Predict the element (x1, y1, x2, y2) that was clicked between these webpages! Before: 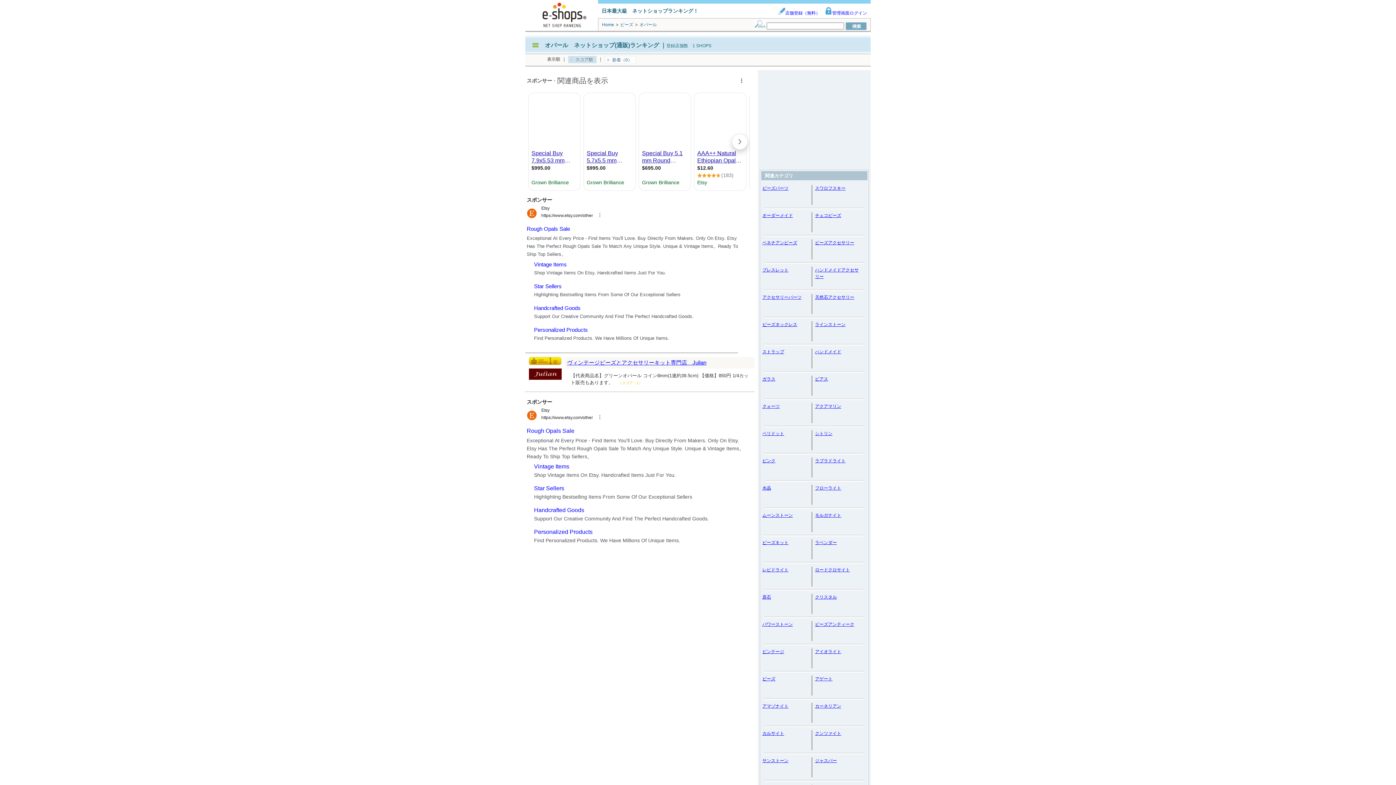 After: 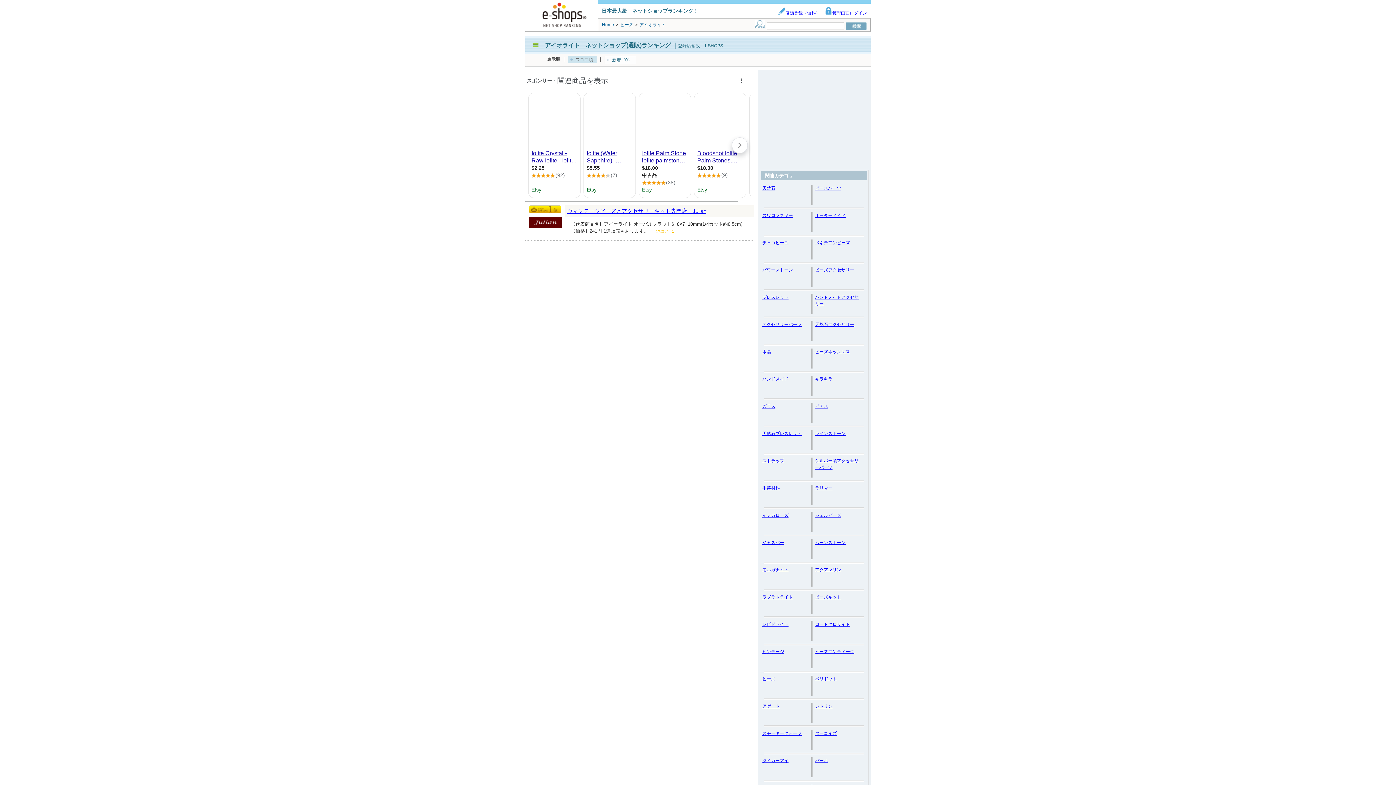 Action: bbox: (815, 649, 841, 654) label: アイオライト